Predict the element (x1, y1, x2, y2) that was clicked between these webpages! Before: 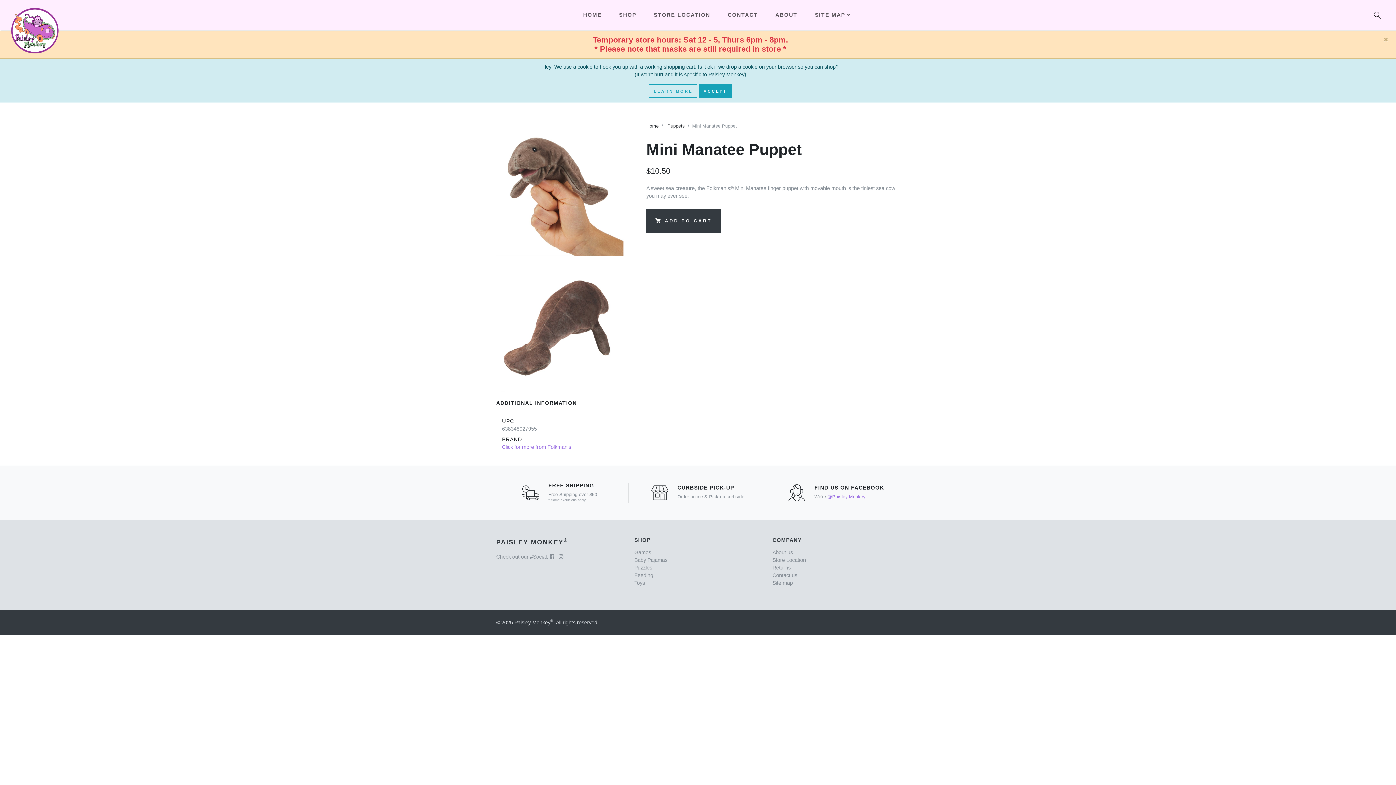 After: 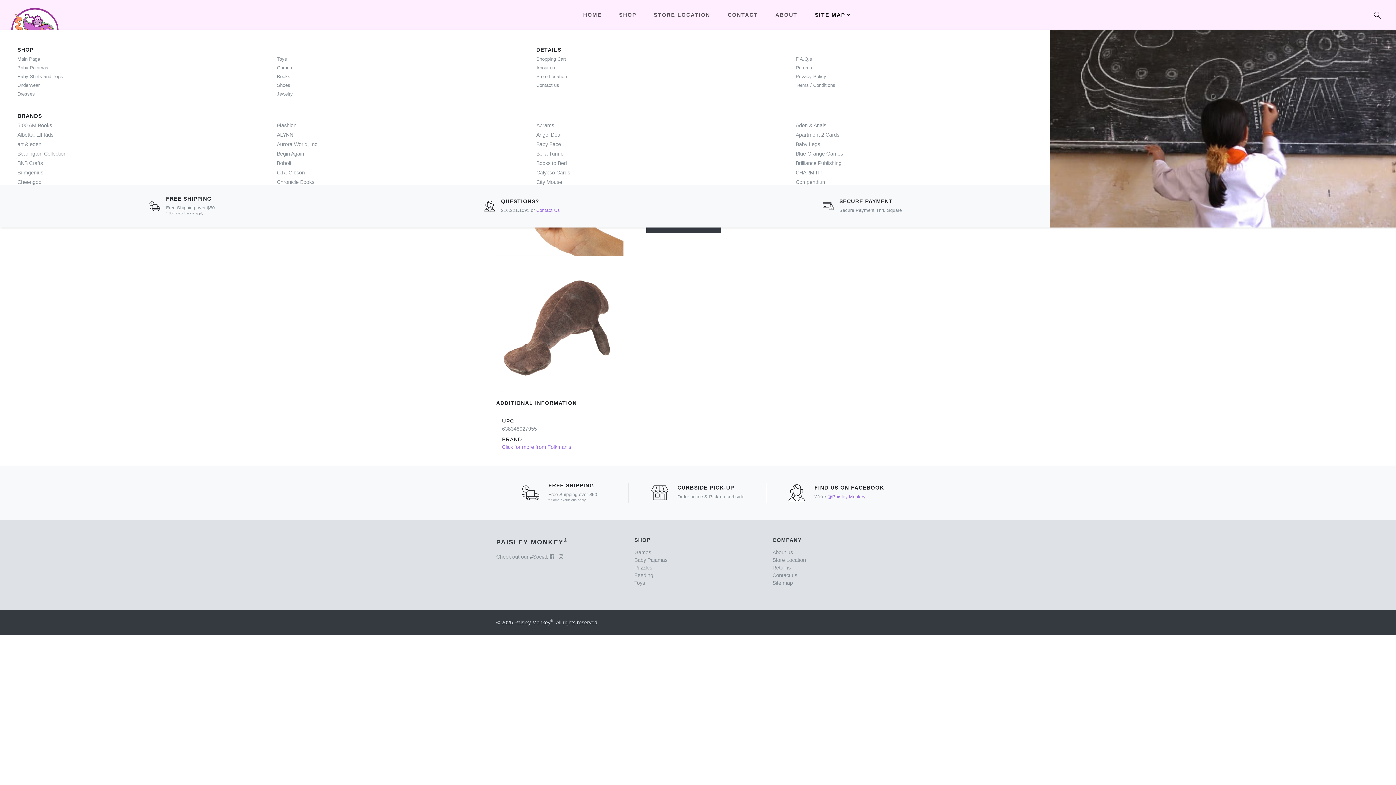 Action: bbox: (806, 8, 860, 21) label: SITE MAP